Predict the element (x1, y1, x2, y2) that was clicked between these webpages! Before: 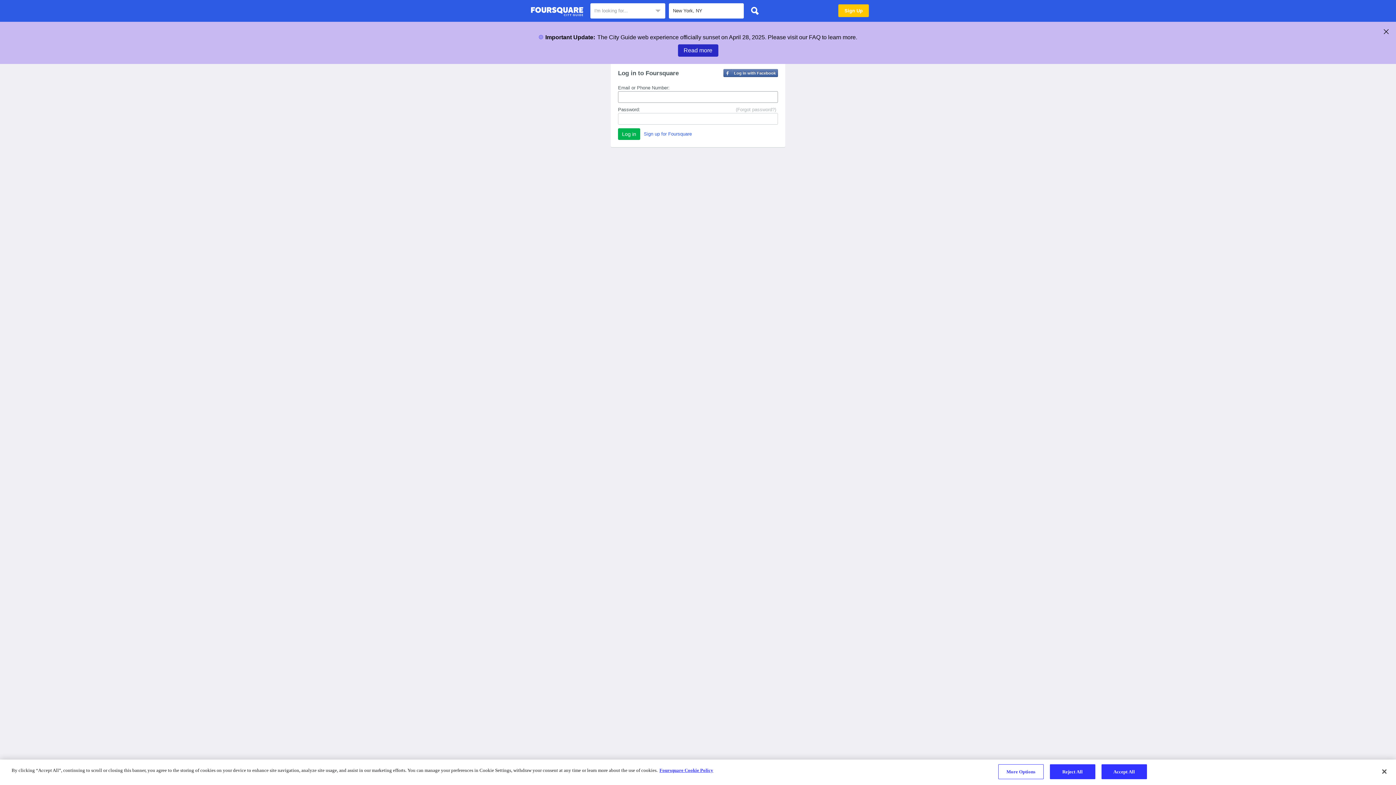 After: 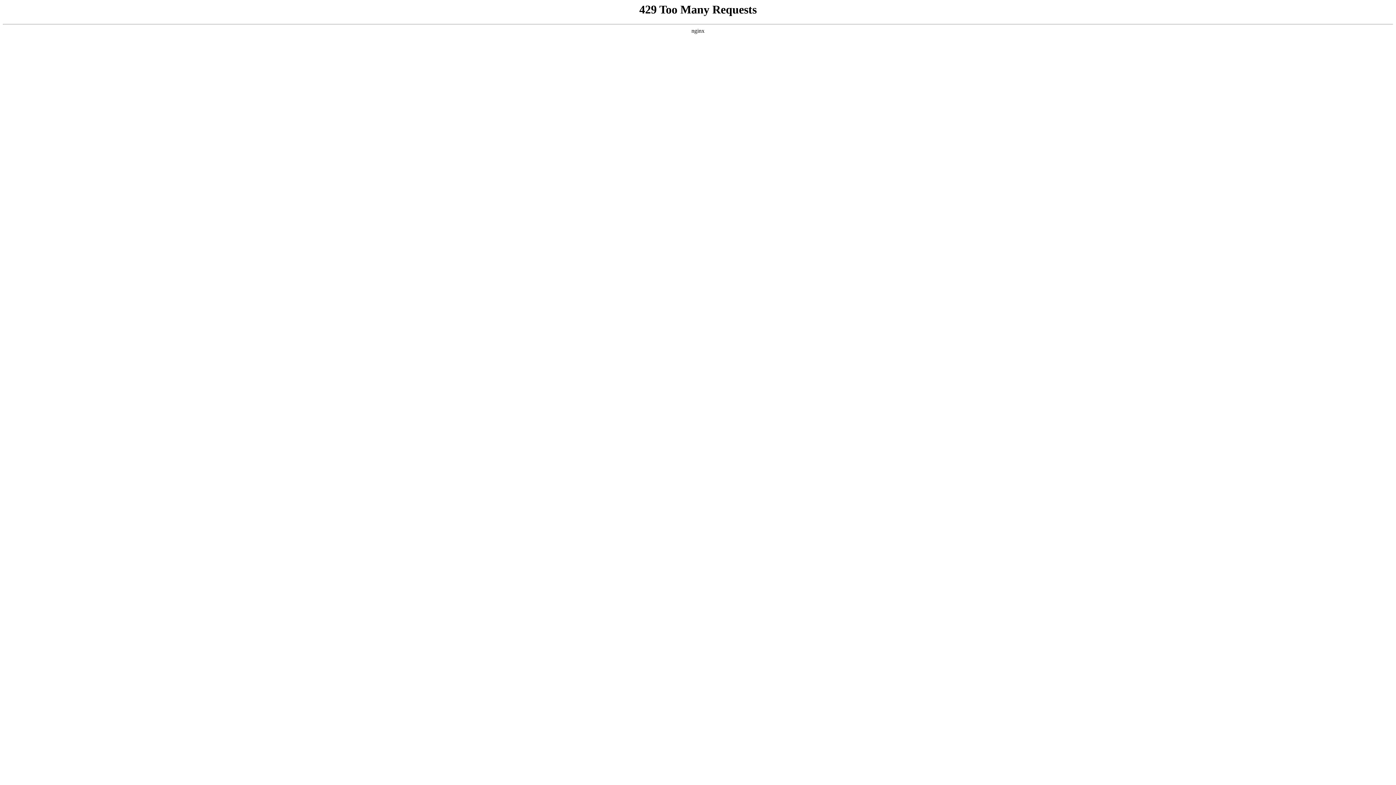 Action: bbox: (659, 768, 713, 773) label: More information about your privacy